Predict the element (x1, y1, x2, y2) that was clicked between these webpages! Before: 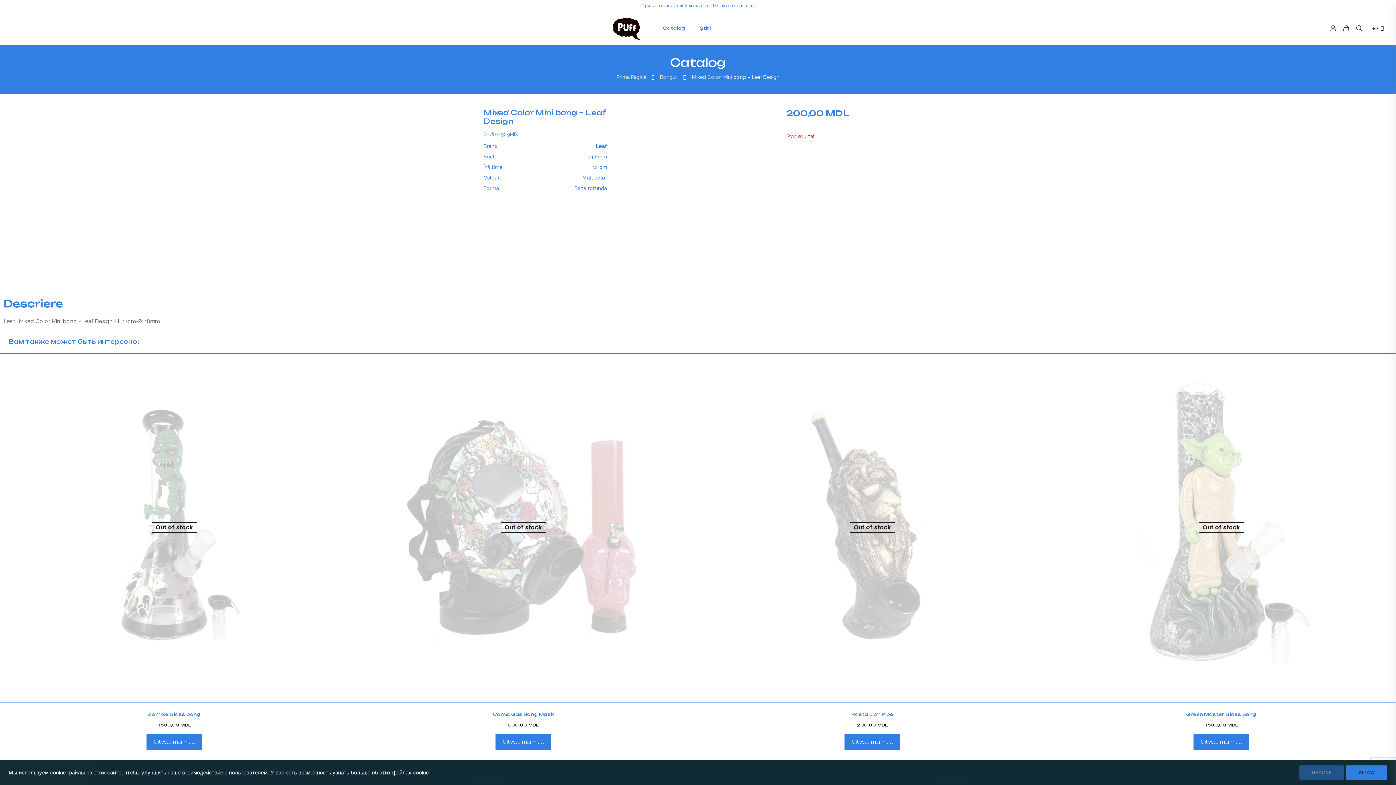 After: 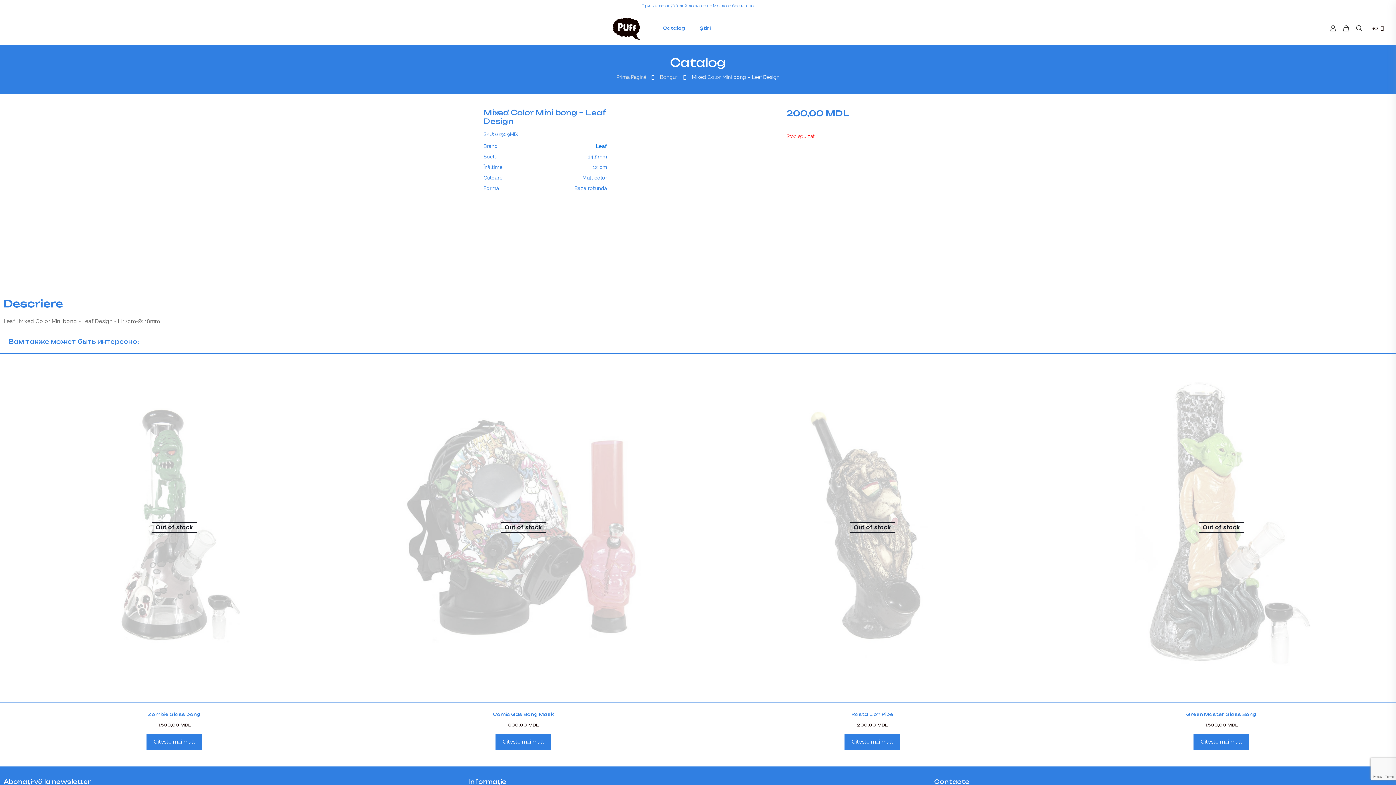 Action: bbox: (1346, 765, 1387, 780) label: ALLOW